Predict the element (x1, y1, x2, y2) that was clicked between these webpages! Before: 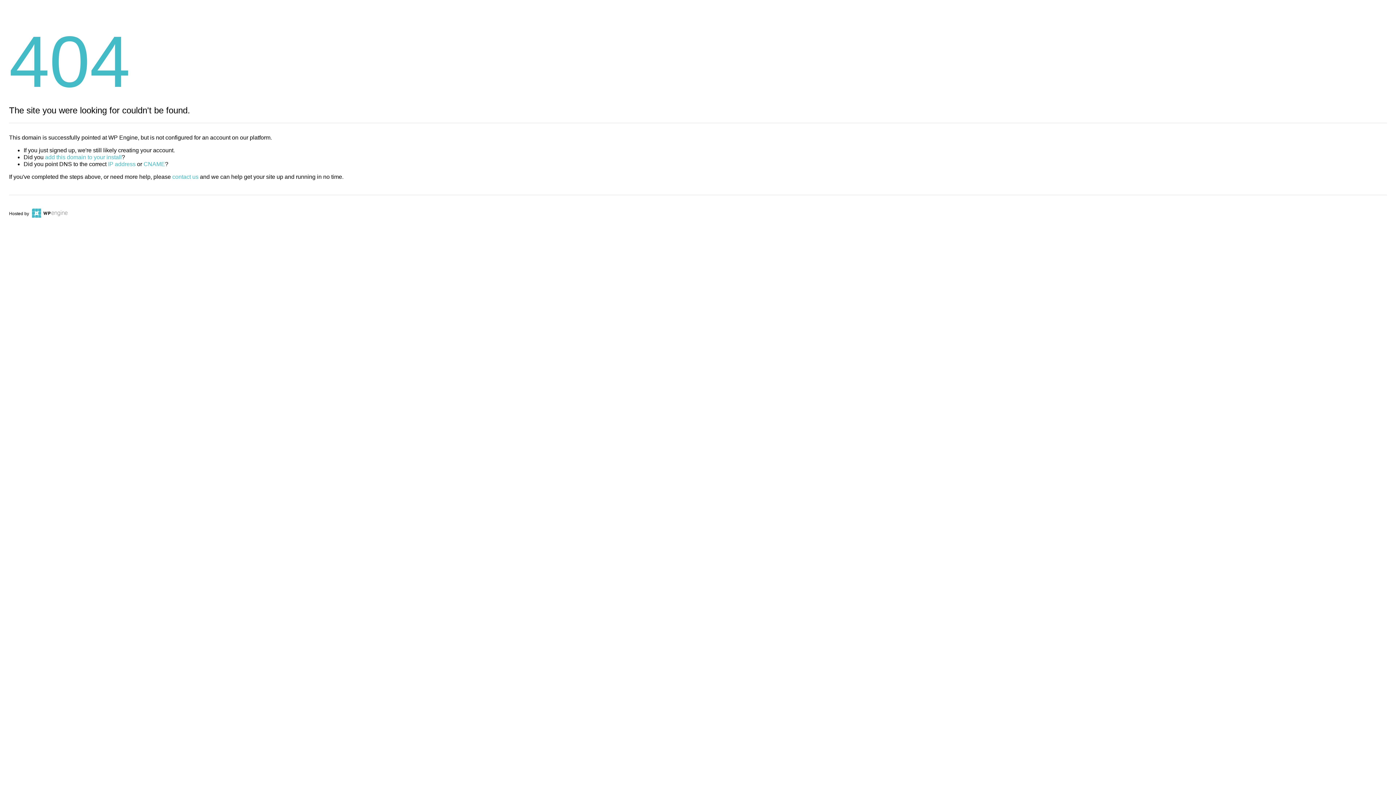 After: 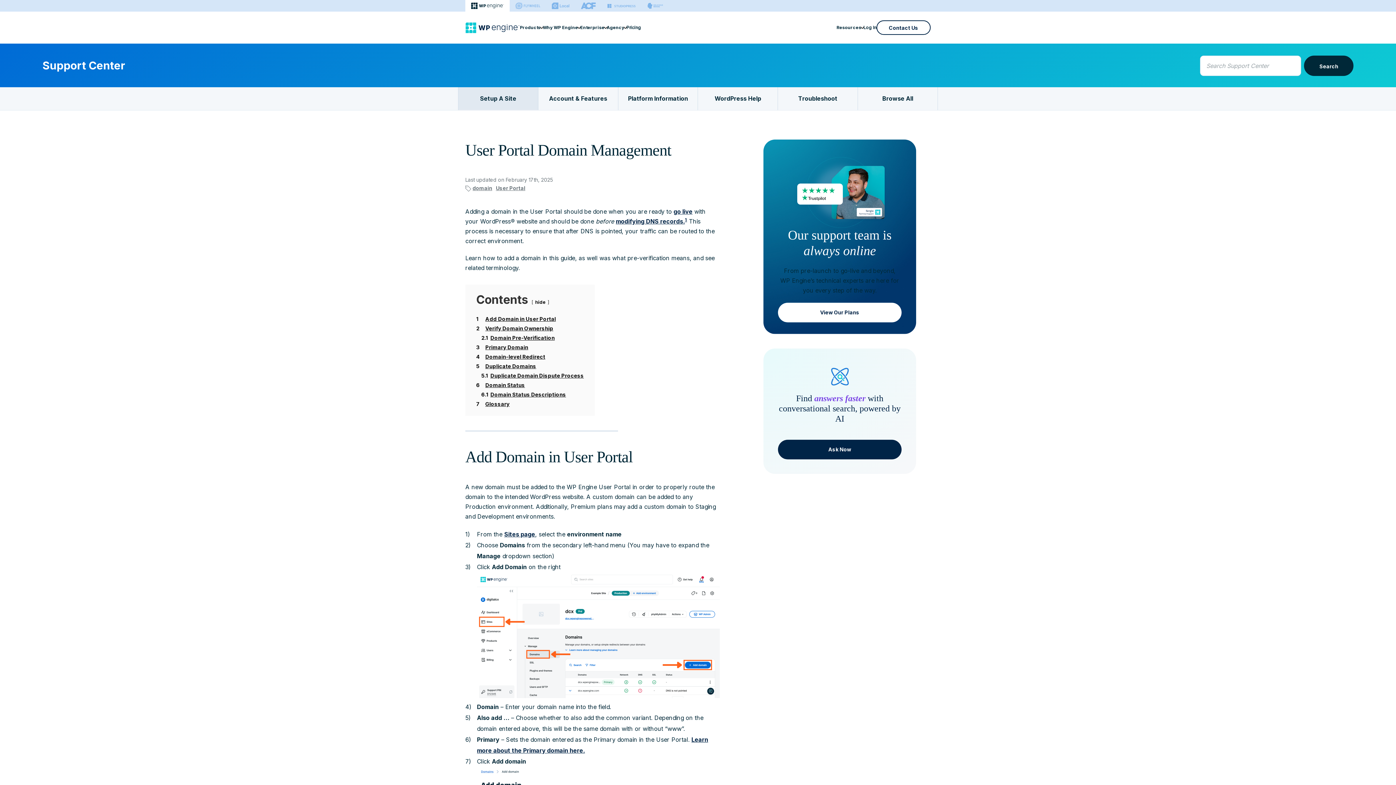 Action: label: add this domain to your install bbox: (45, 154, 121, 160)